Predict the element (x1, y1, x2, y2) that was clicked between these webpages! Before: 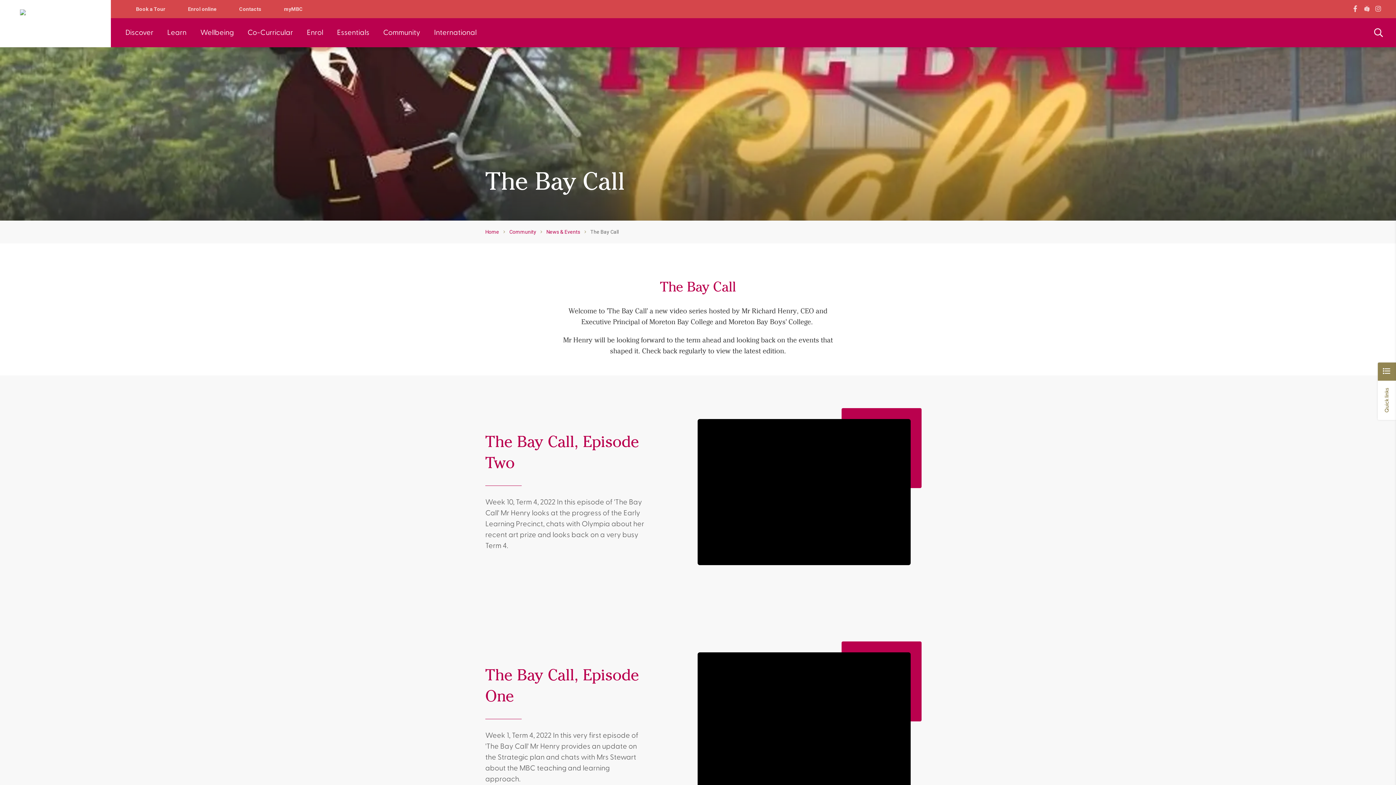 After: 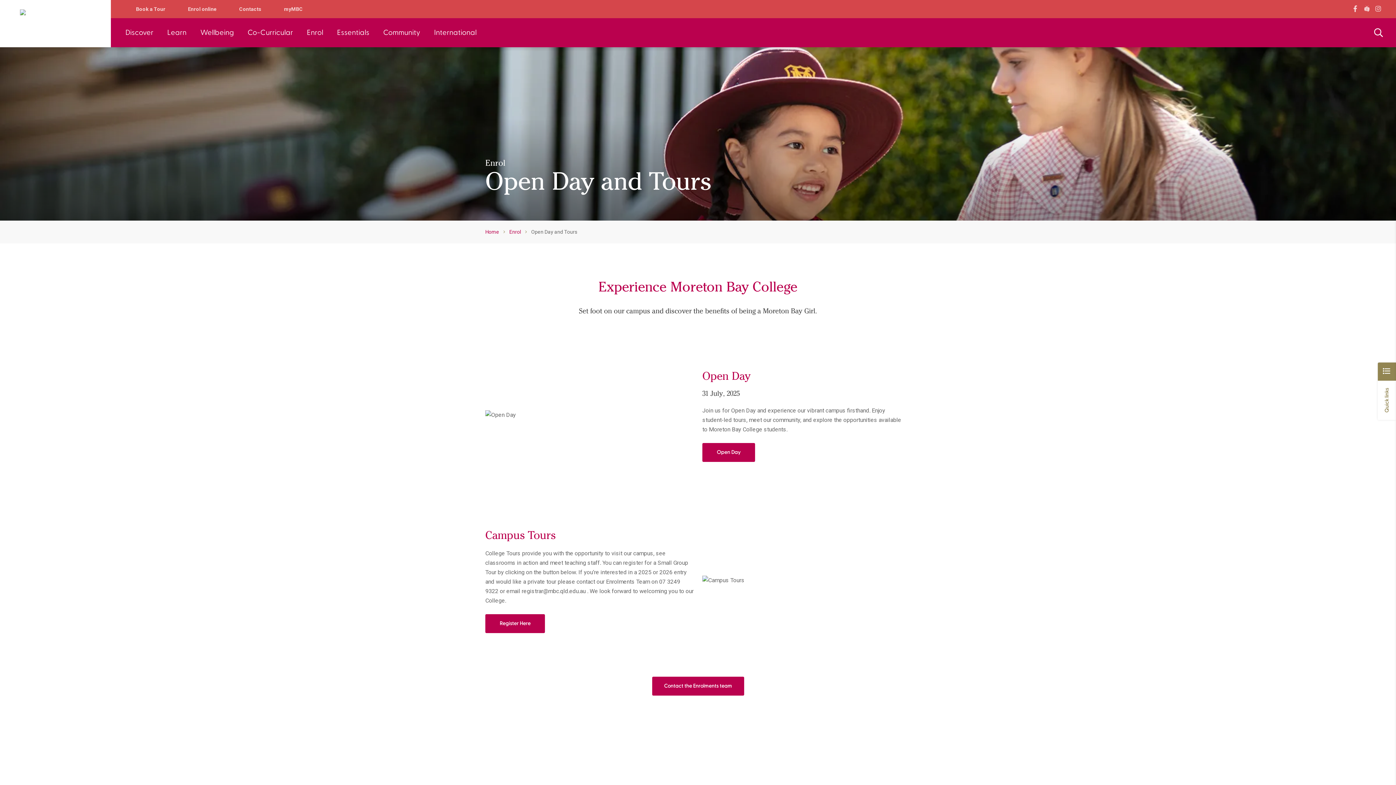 Action: bbox: (119, 0, 171, 17) label: Book a Tour